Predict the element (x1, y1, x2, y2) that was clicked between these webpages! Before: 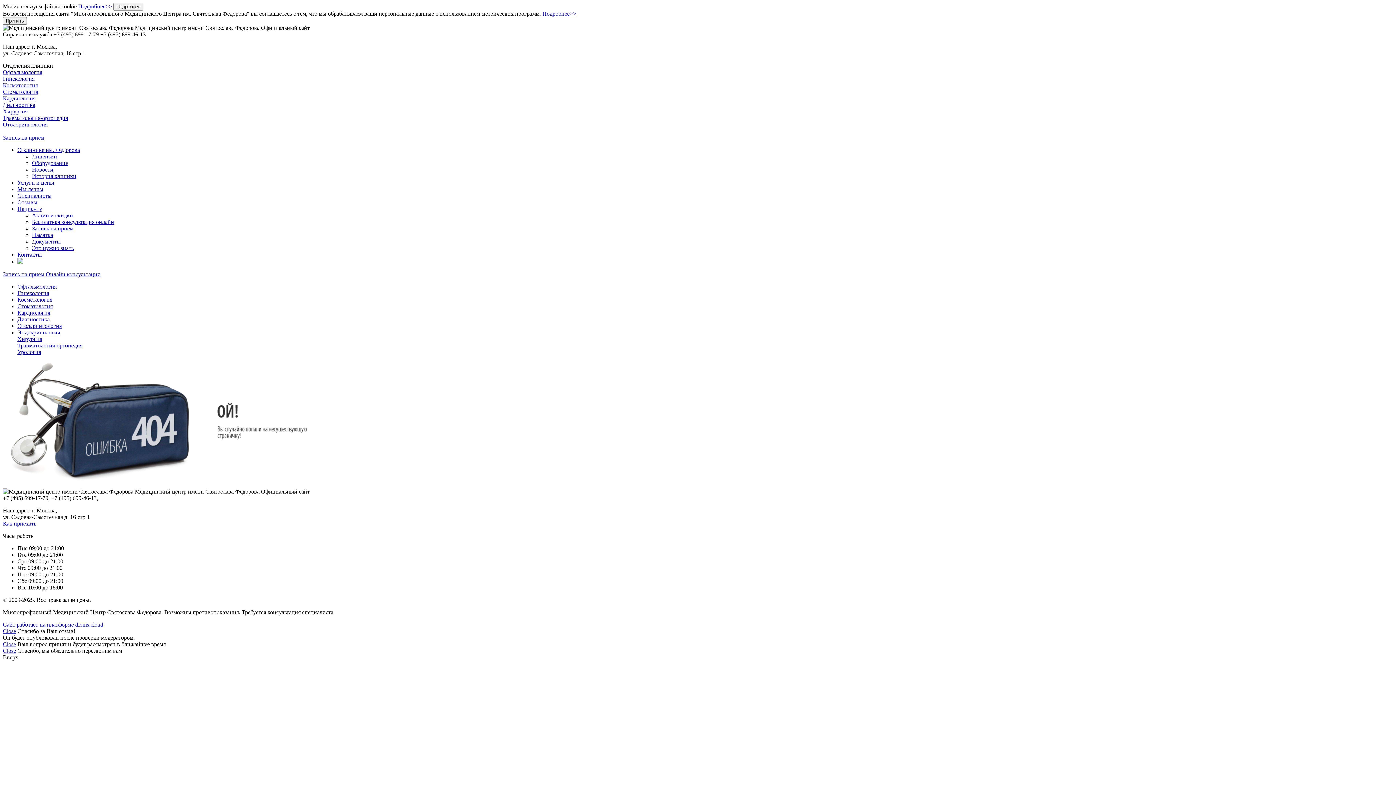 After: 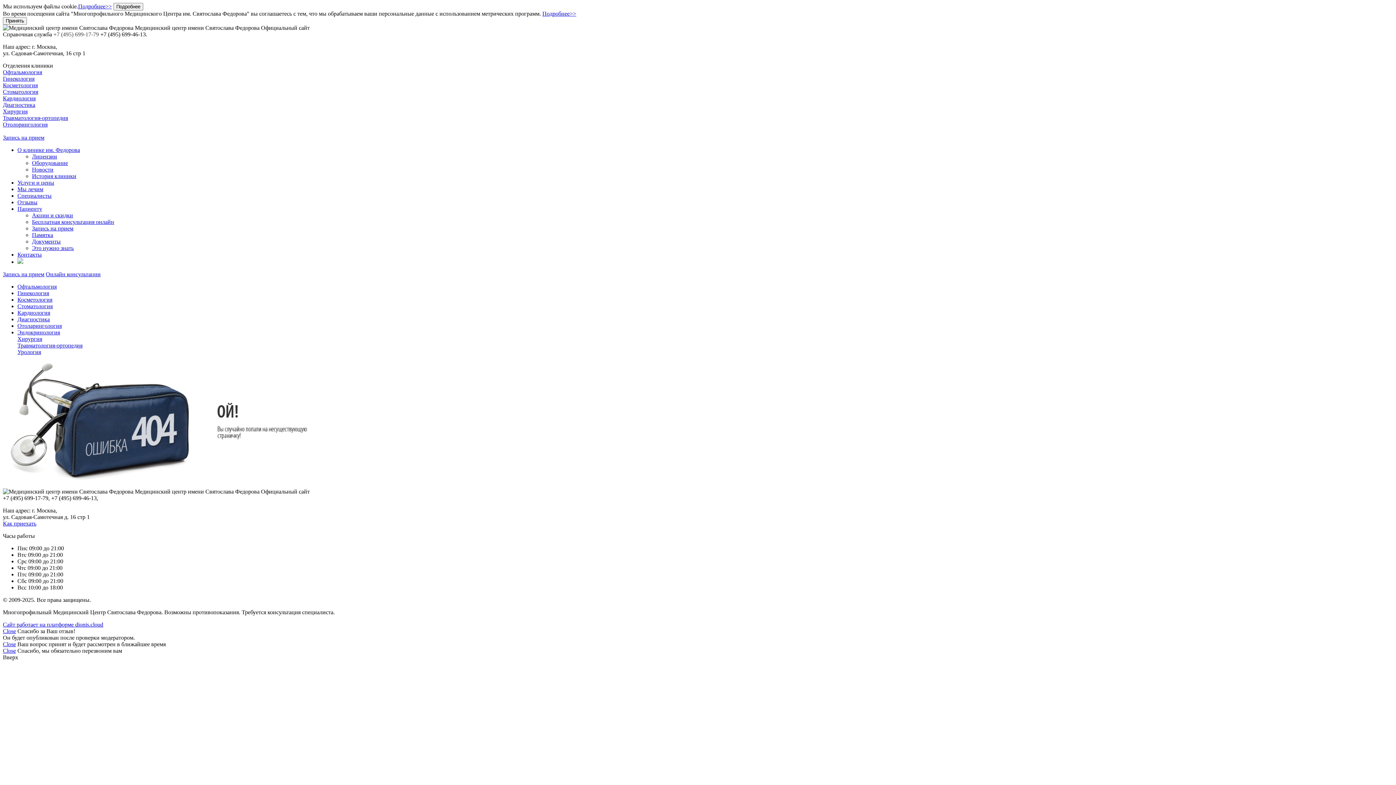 Action: label: Запись на прием bbox: (2, 134, 44, 140)